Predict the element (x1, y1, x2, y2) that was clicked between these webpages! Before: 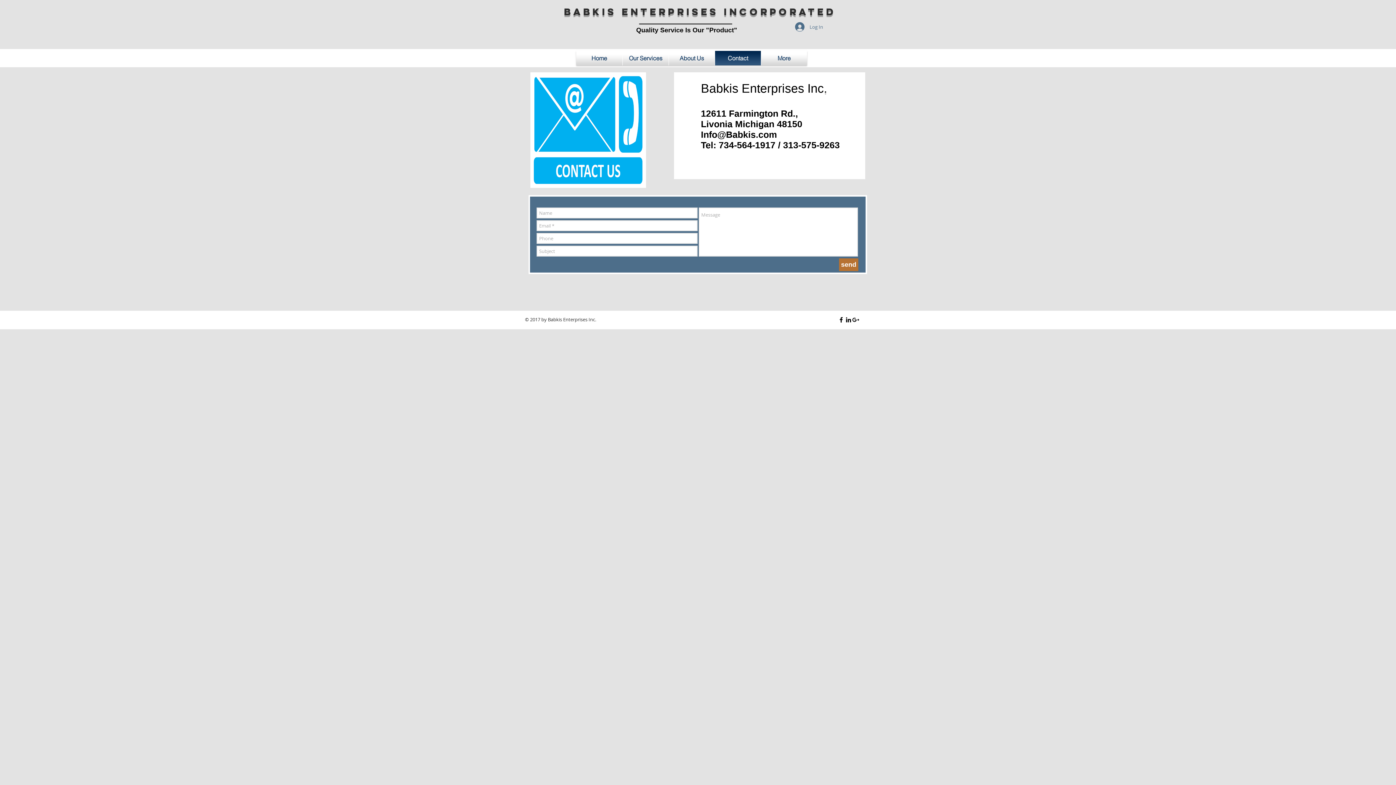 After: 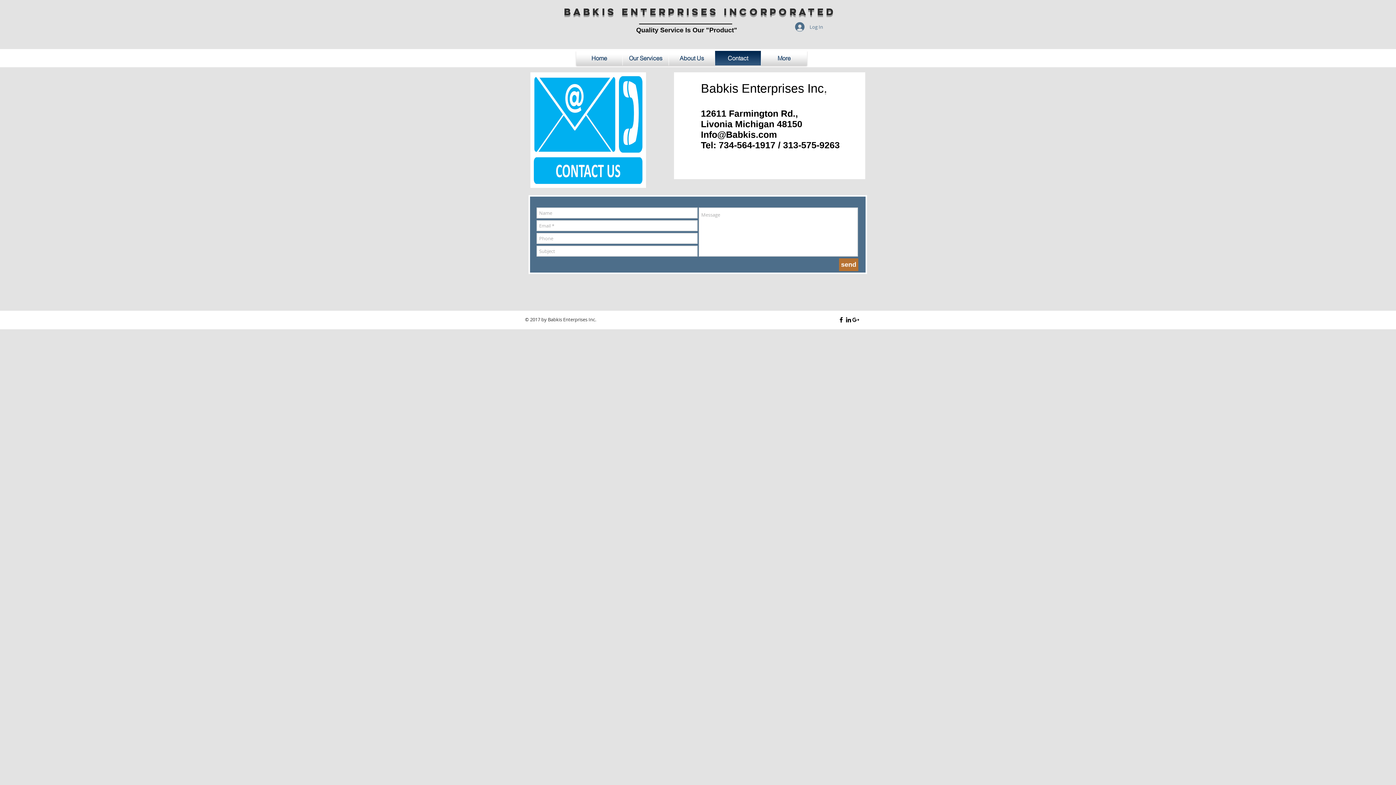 Action: label: Info@Babkis.com bbox: (701, 129, 777, 139)